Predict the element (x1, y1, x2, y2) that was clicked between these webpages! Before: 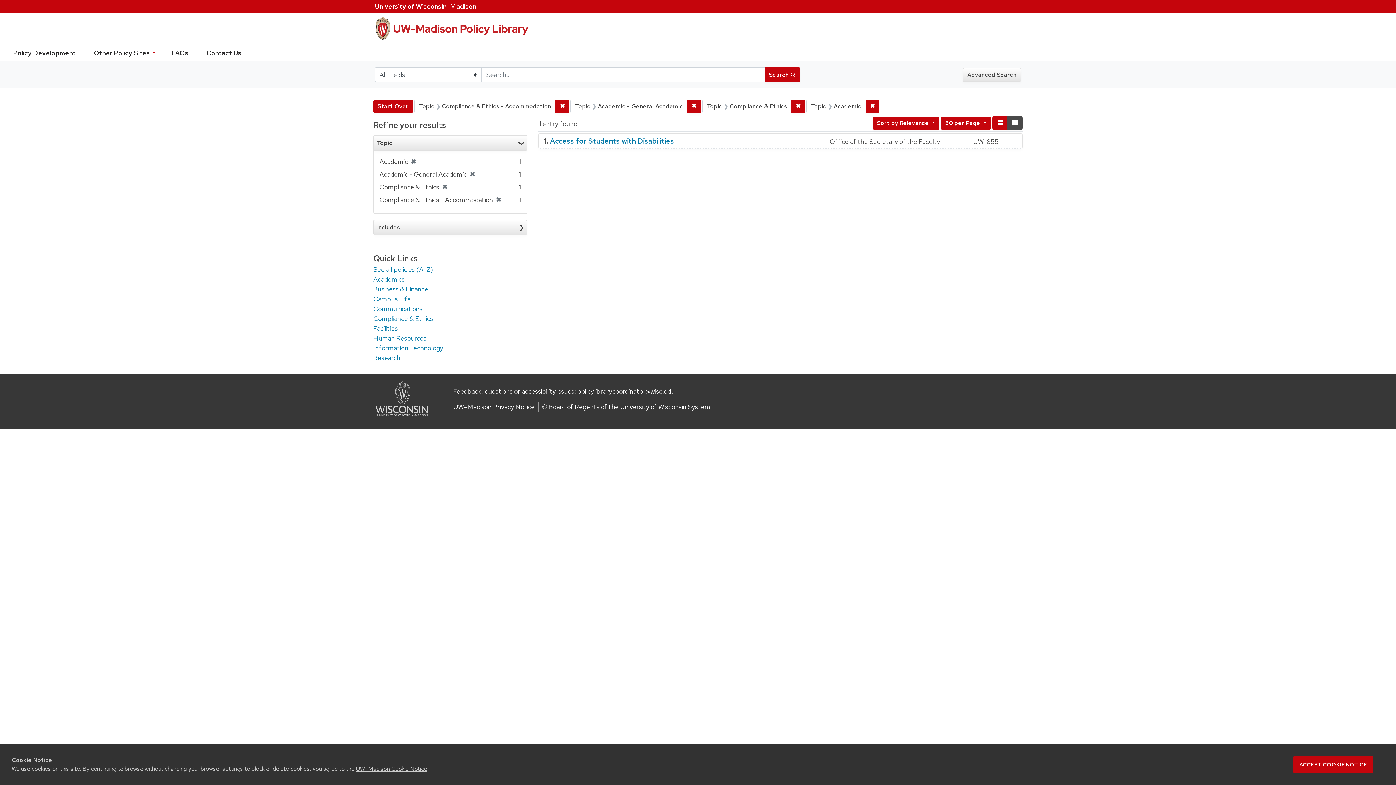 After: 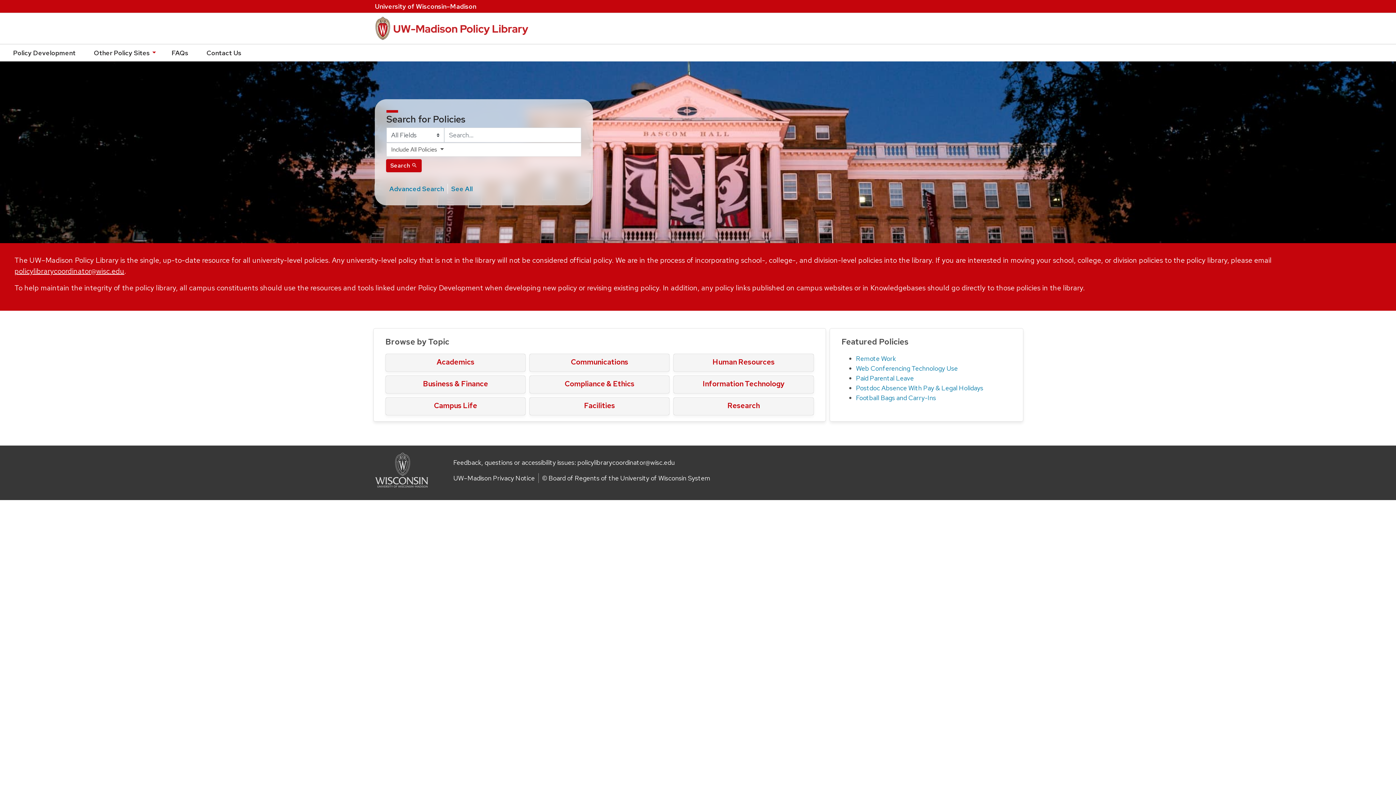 Action: bbox: (373, 100, 413, 113) label: Start Over